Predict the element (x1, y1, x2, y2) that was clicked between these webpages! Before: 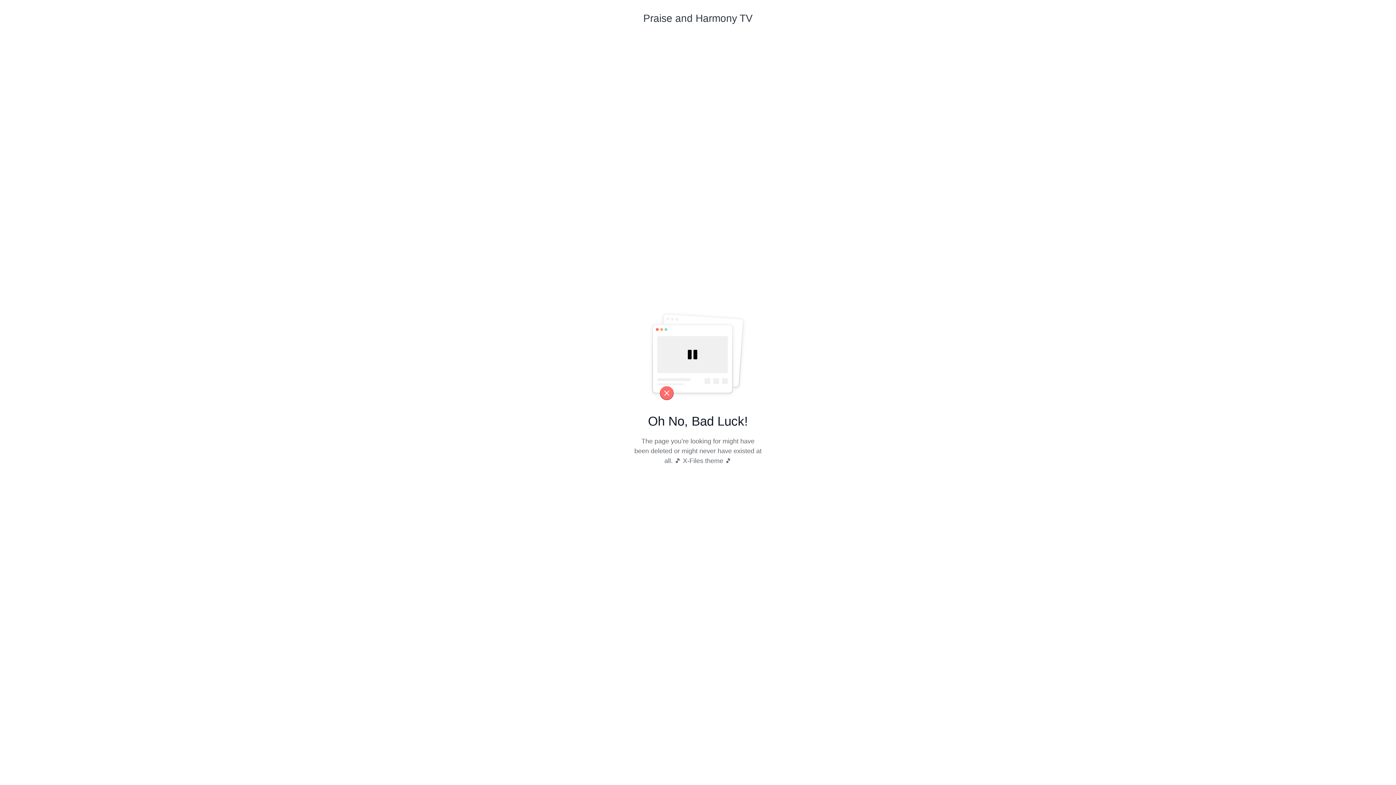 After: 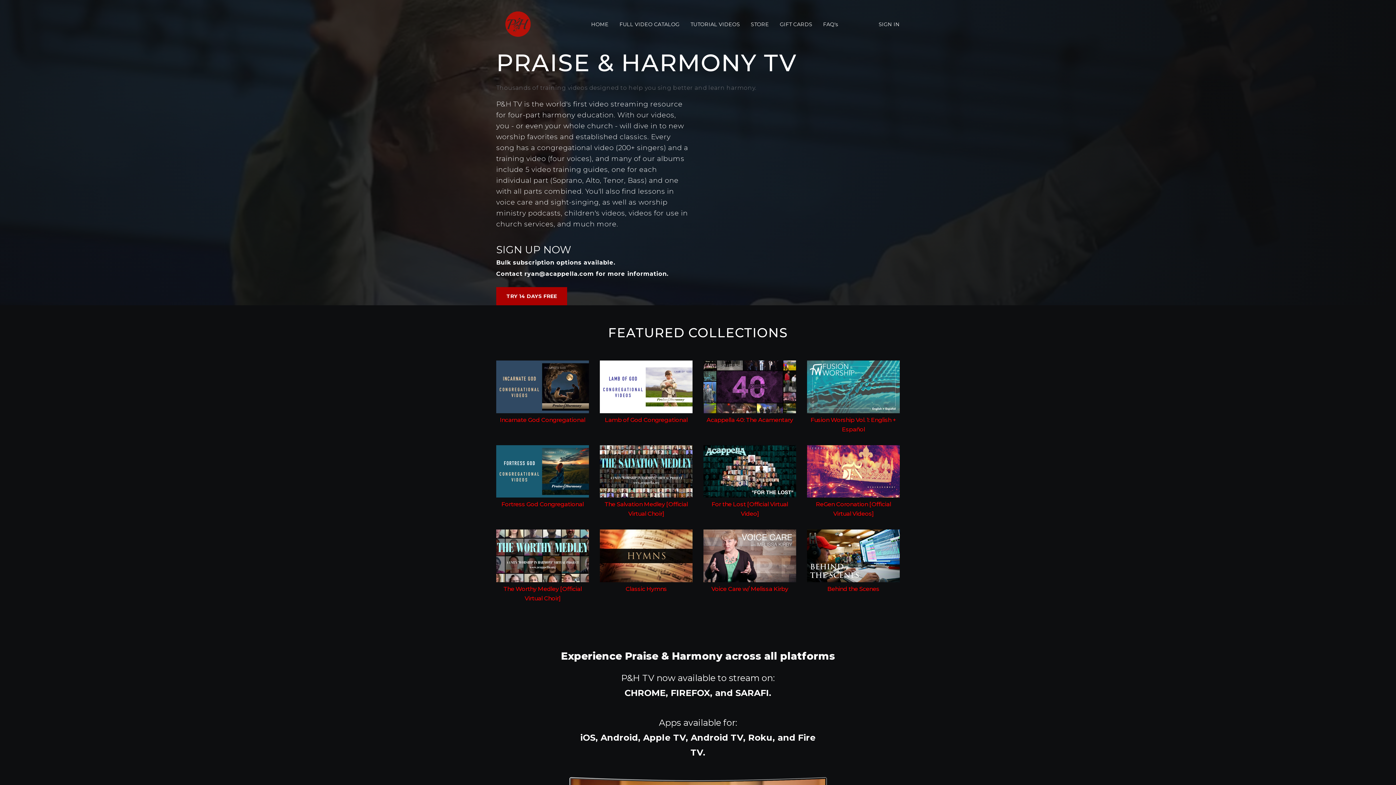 Action: label: Praise and Harmony TV bbox: (643, 10, 752, 35)